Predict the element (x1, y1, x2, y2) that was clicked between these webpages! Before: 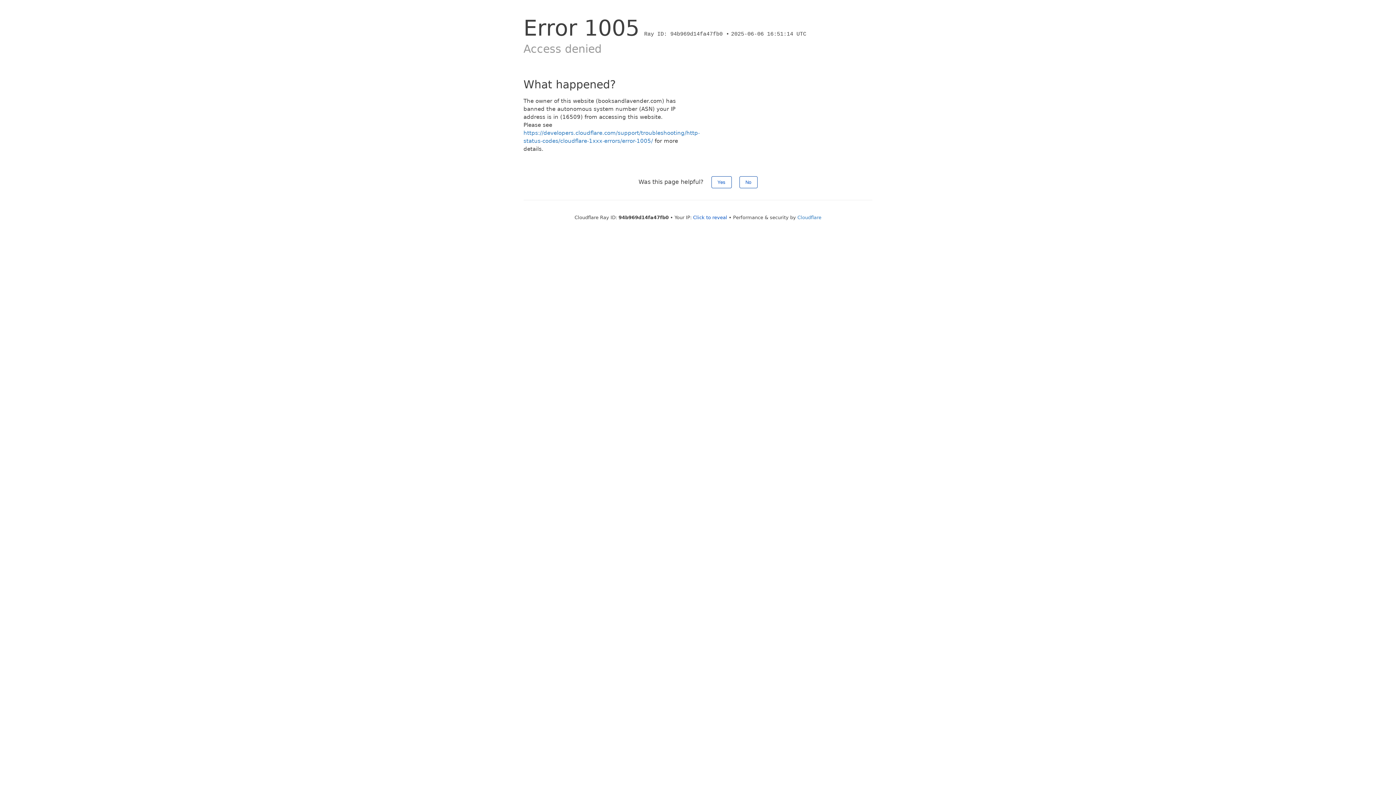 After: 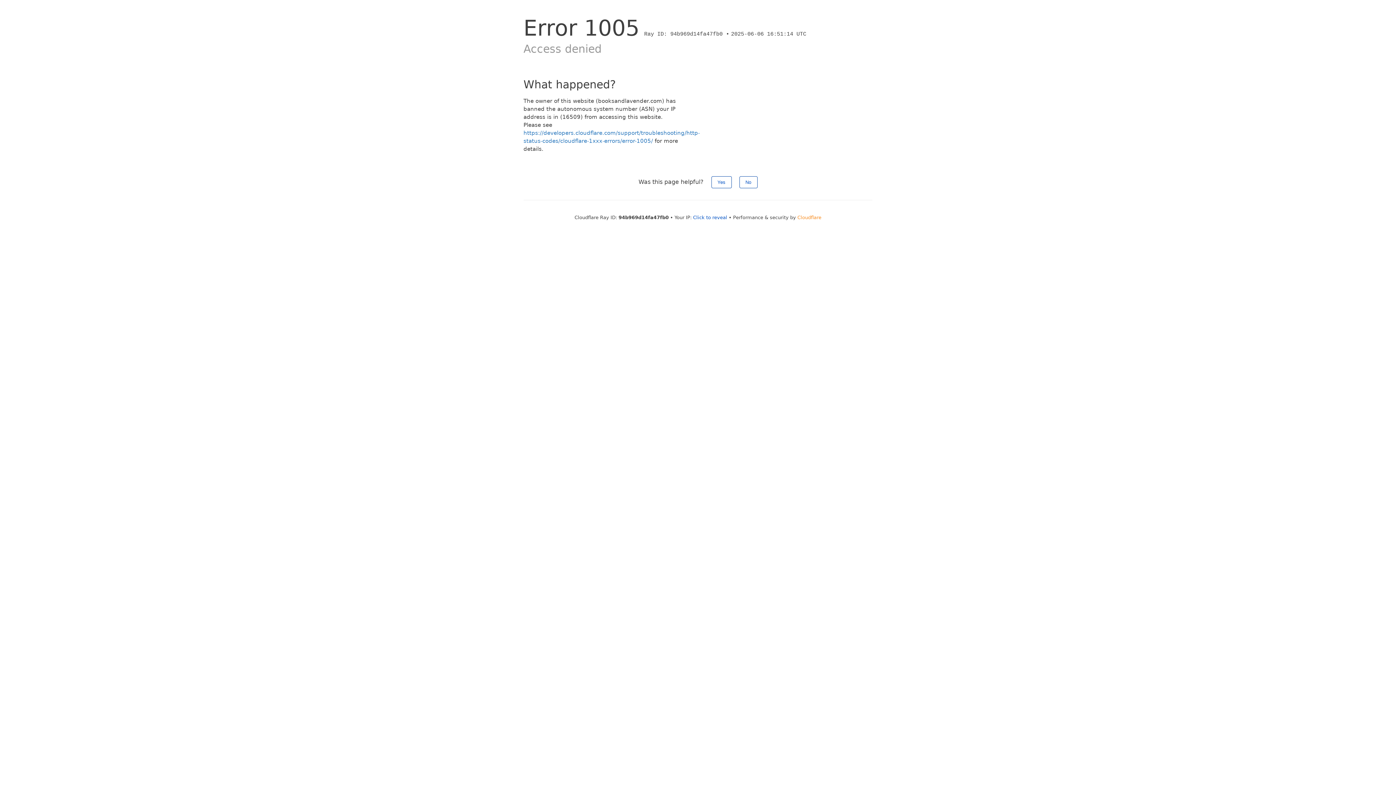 Action: label: Cloudflare bbox: (797, 214, 821, 220)